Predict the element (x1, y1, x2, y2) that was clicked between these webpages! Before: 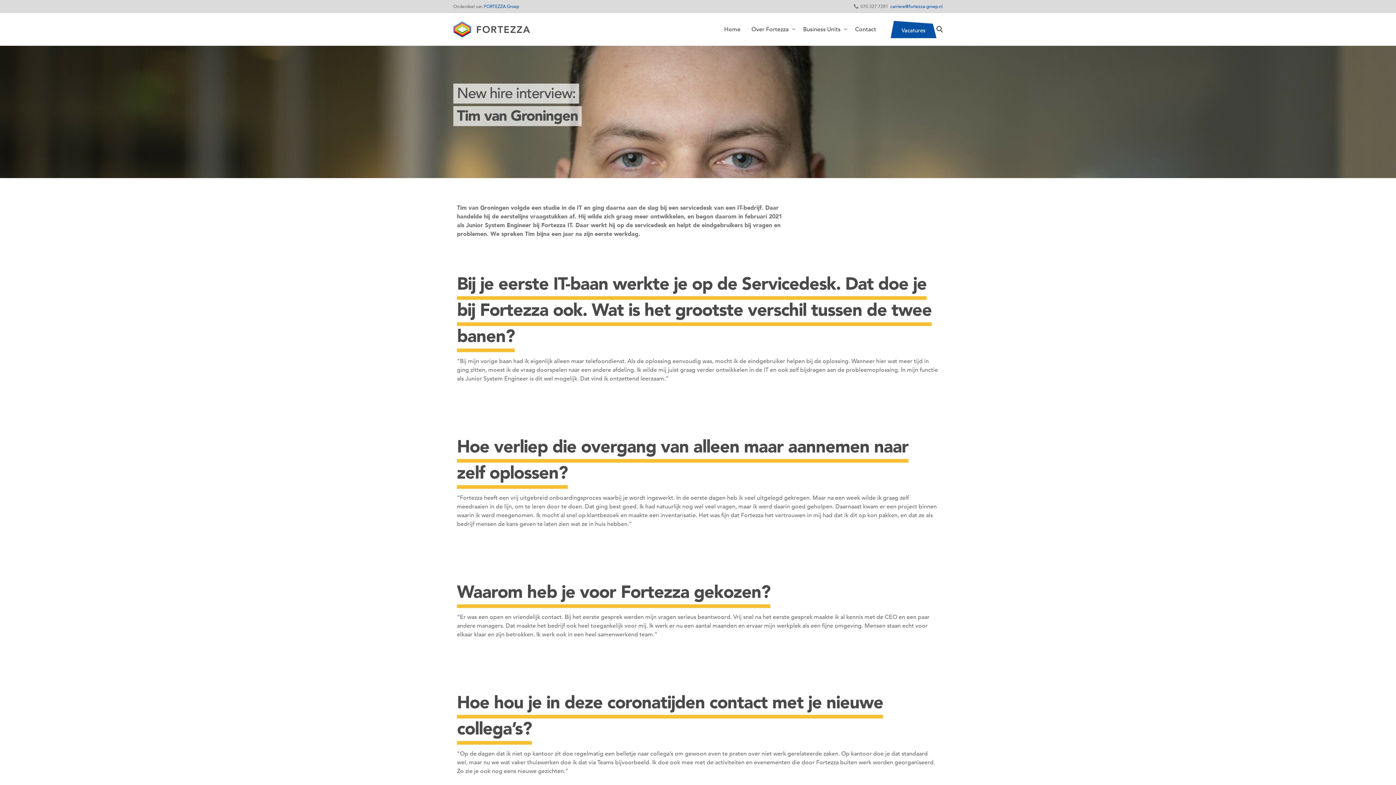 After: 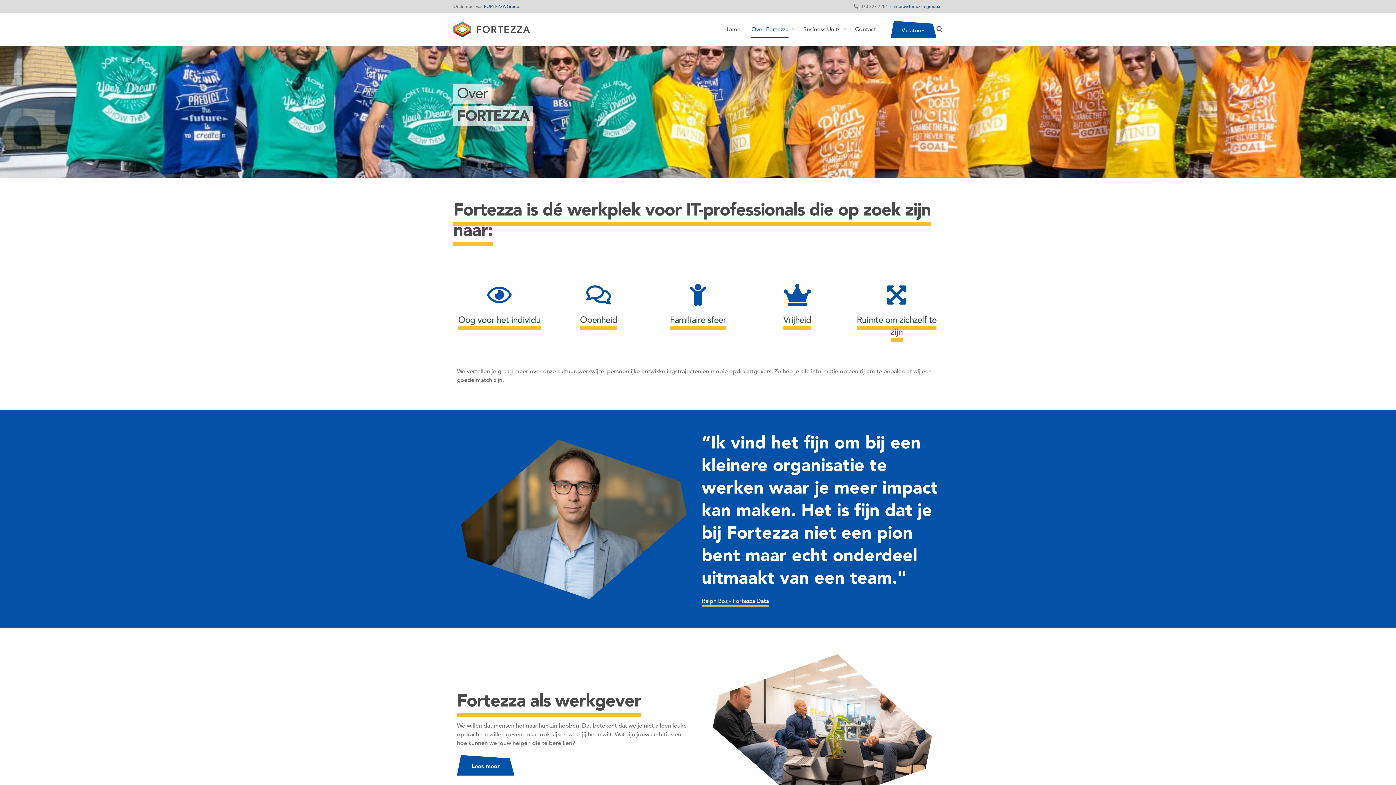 Action: label: Over Fortezza bbox: (746, 13, 797, 45)